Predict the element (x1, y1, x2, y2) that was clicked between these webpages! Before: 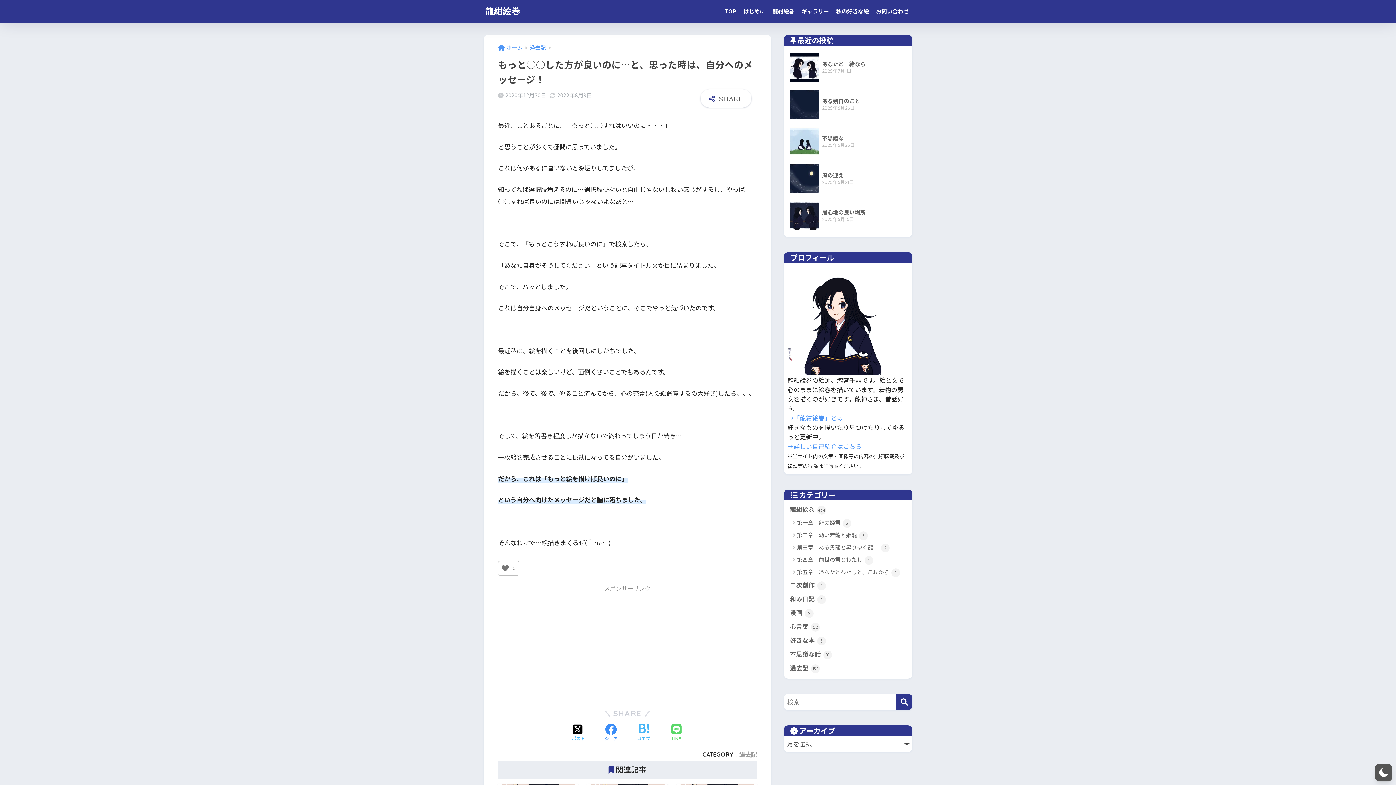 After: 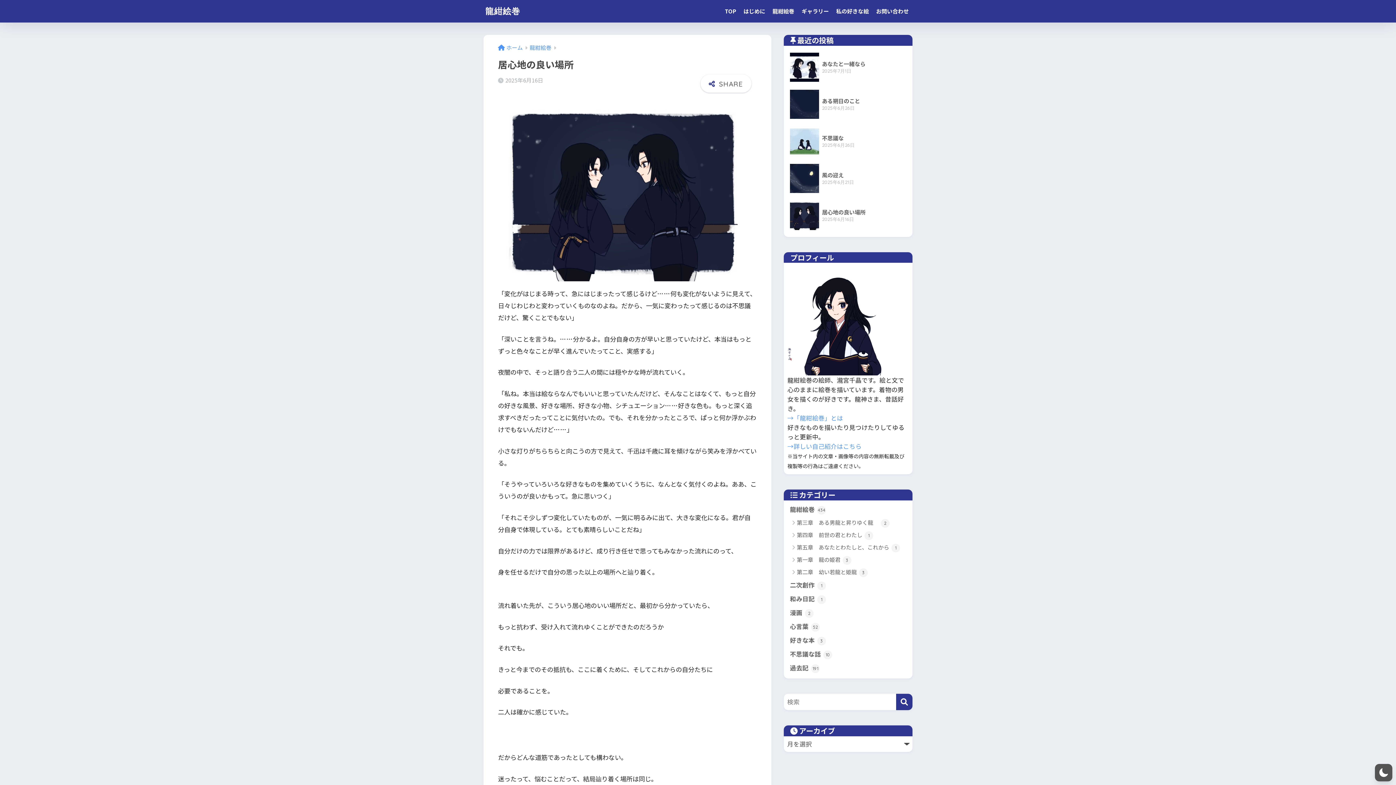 Action: bbox: (787, 197, 909, 234) label: 	居心地の良い場所
2025年6月16日